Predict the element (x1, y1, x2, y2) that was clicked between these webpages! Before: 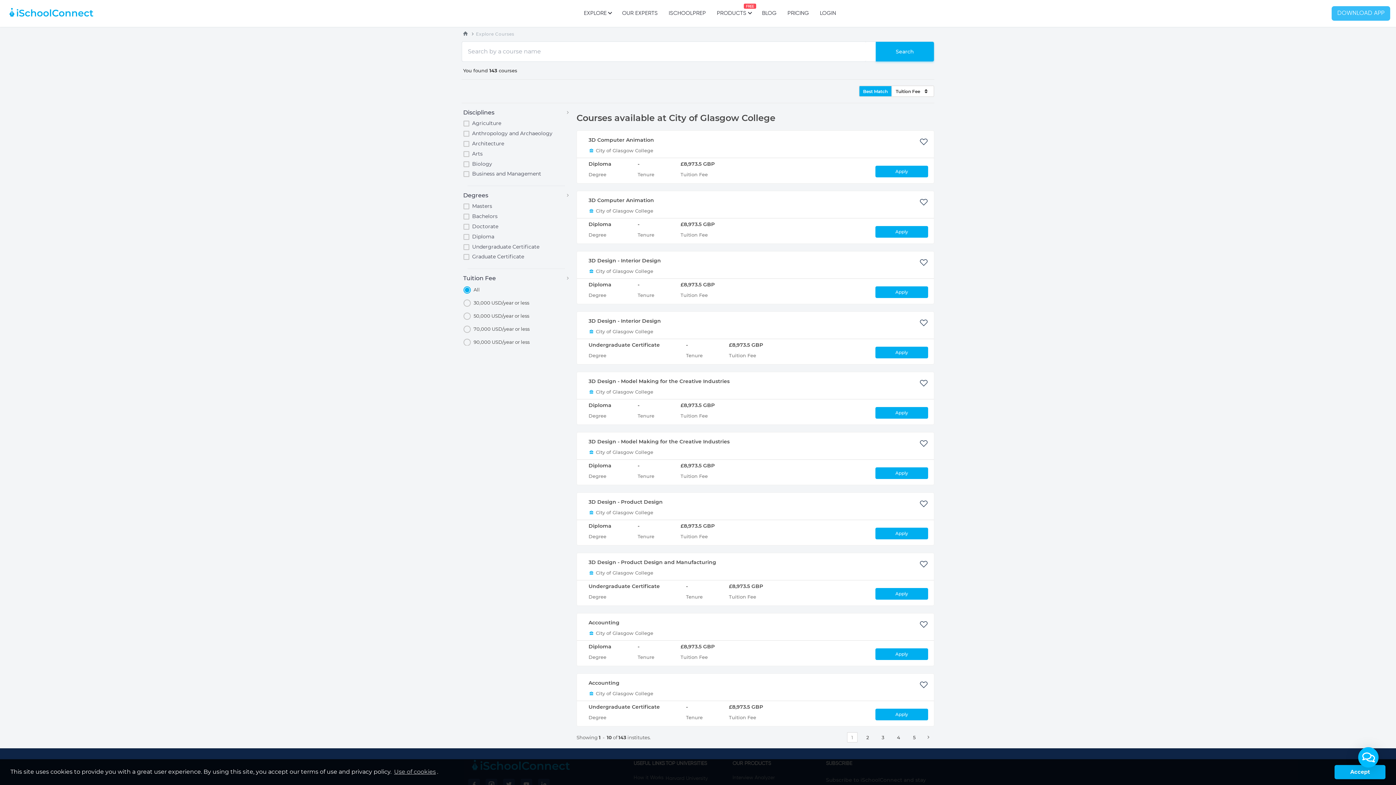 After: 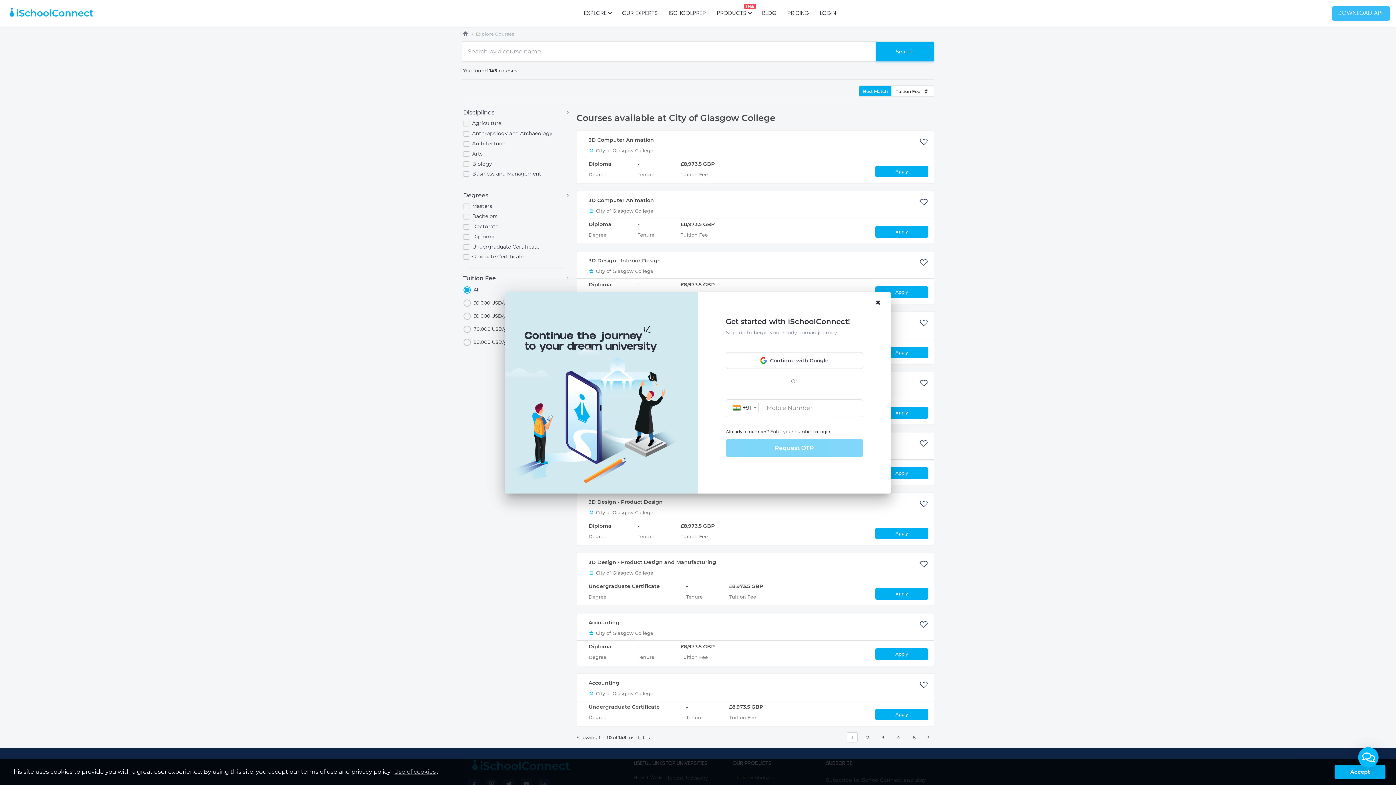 Action: bbox: (875, 648, 928, 660) label: Apply